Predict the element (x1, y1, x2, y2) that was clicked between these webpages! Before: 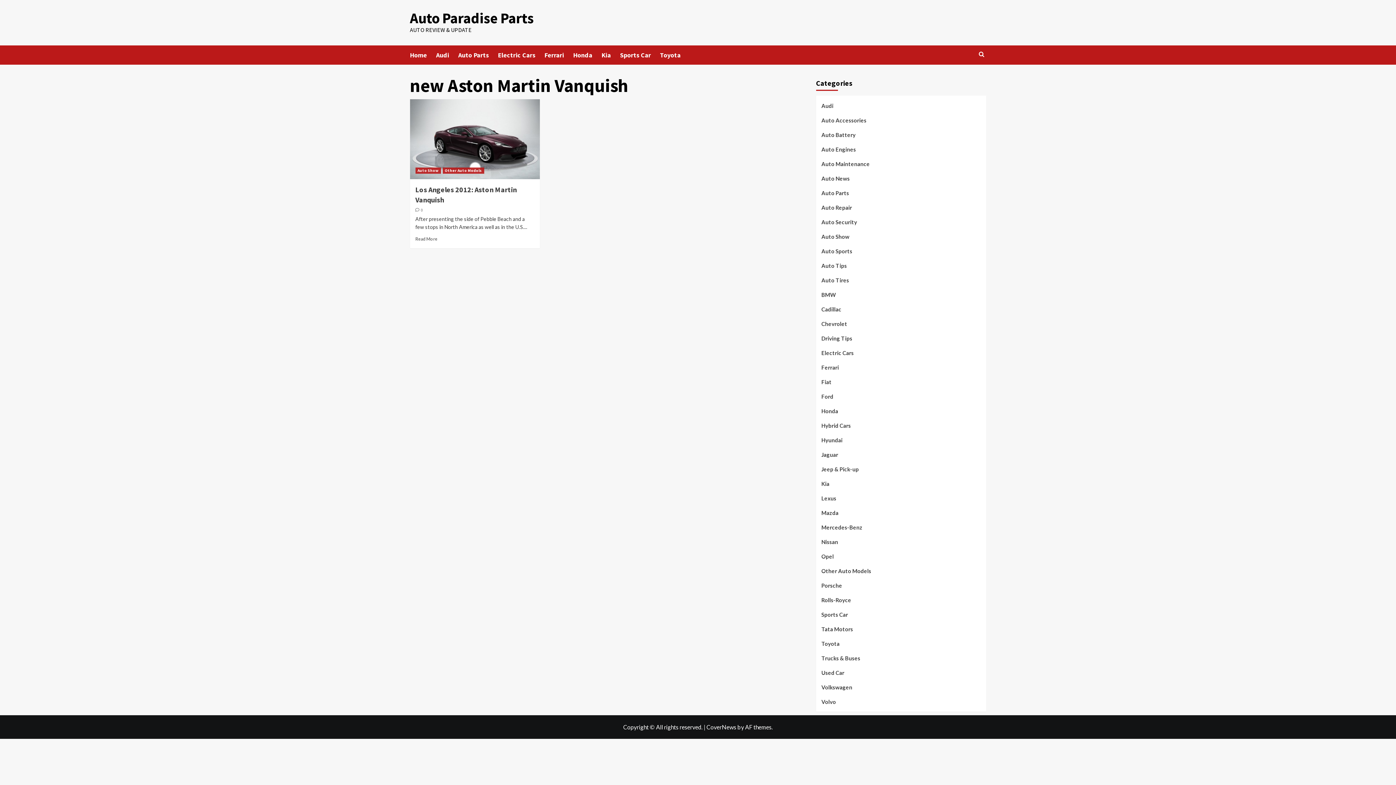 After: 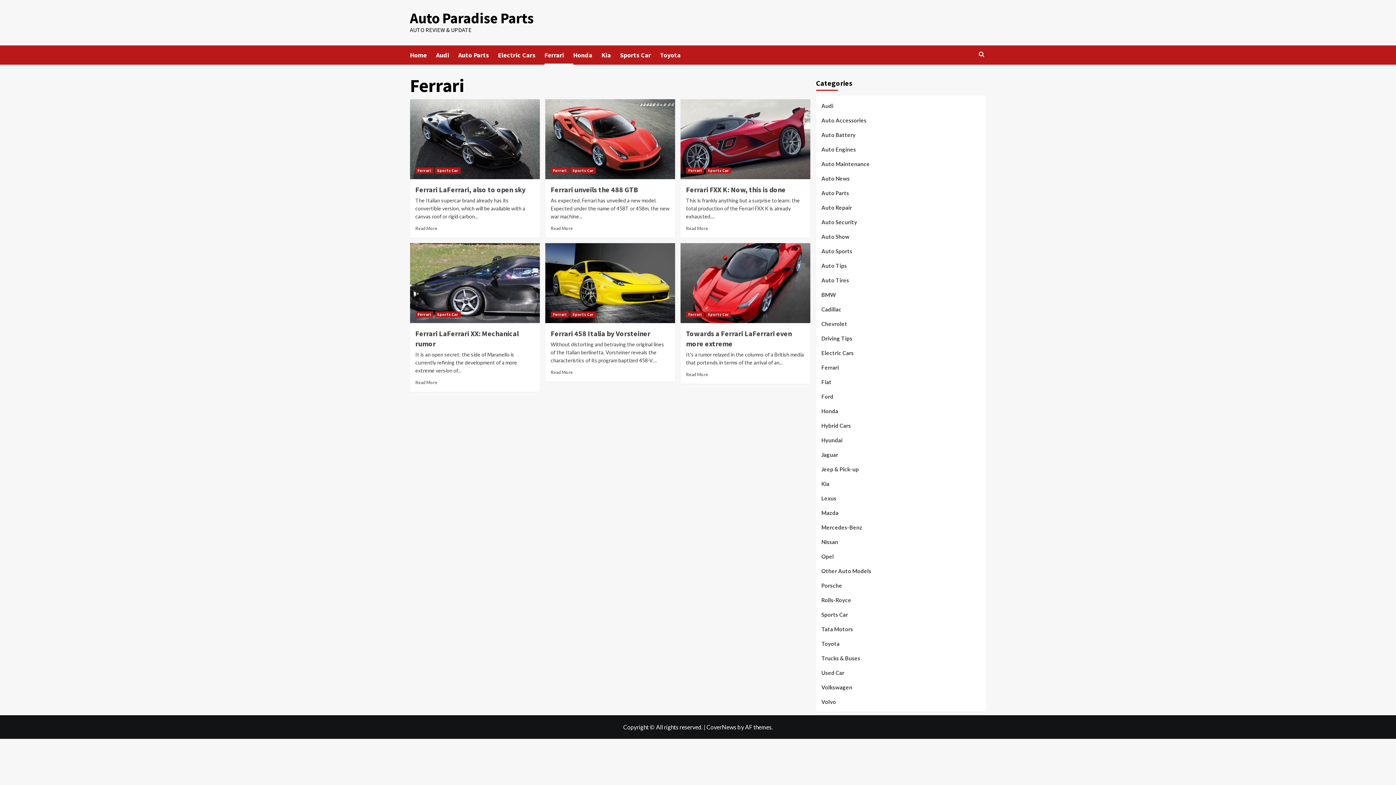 Action: bbox: (544, 45, 573, 64) label: Ferrari